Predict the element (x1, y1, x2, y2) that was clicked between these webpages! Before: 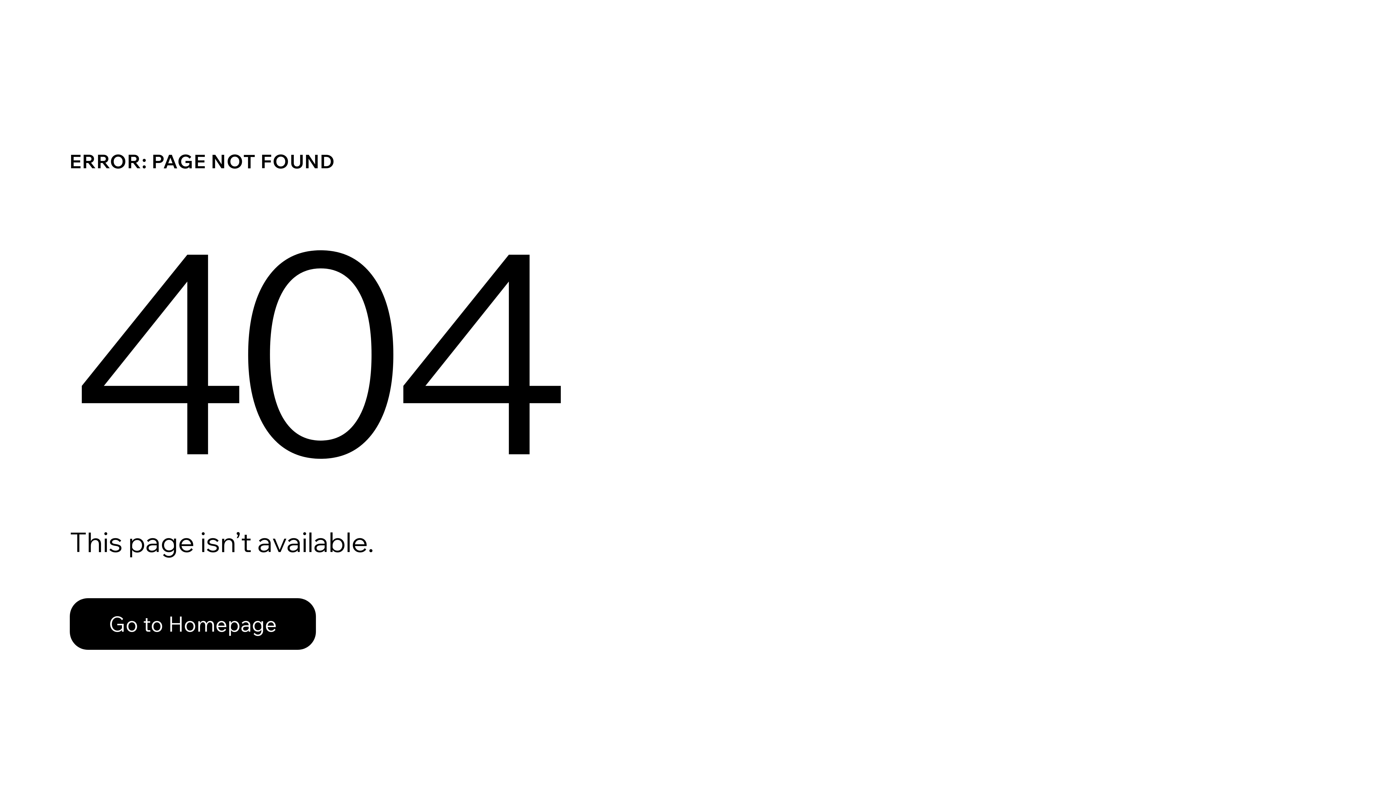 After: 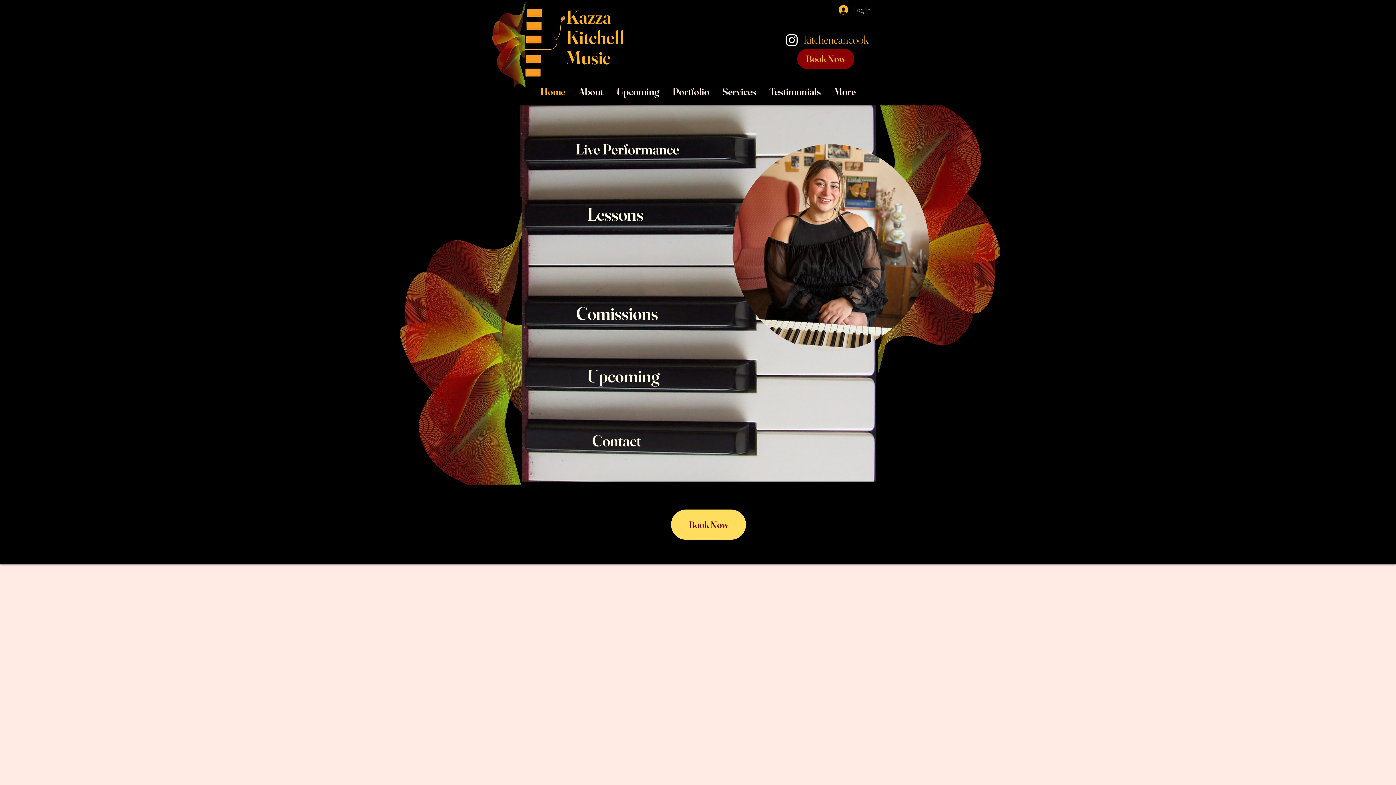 Action: label: Go to Homepage bbox: (69, 598, 316, 650)